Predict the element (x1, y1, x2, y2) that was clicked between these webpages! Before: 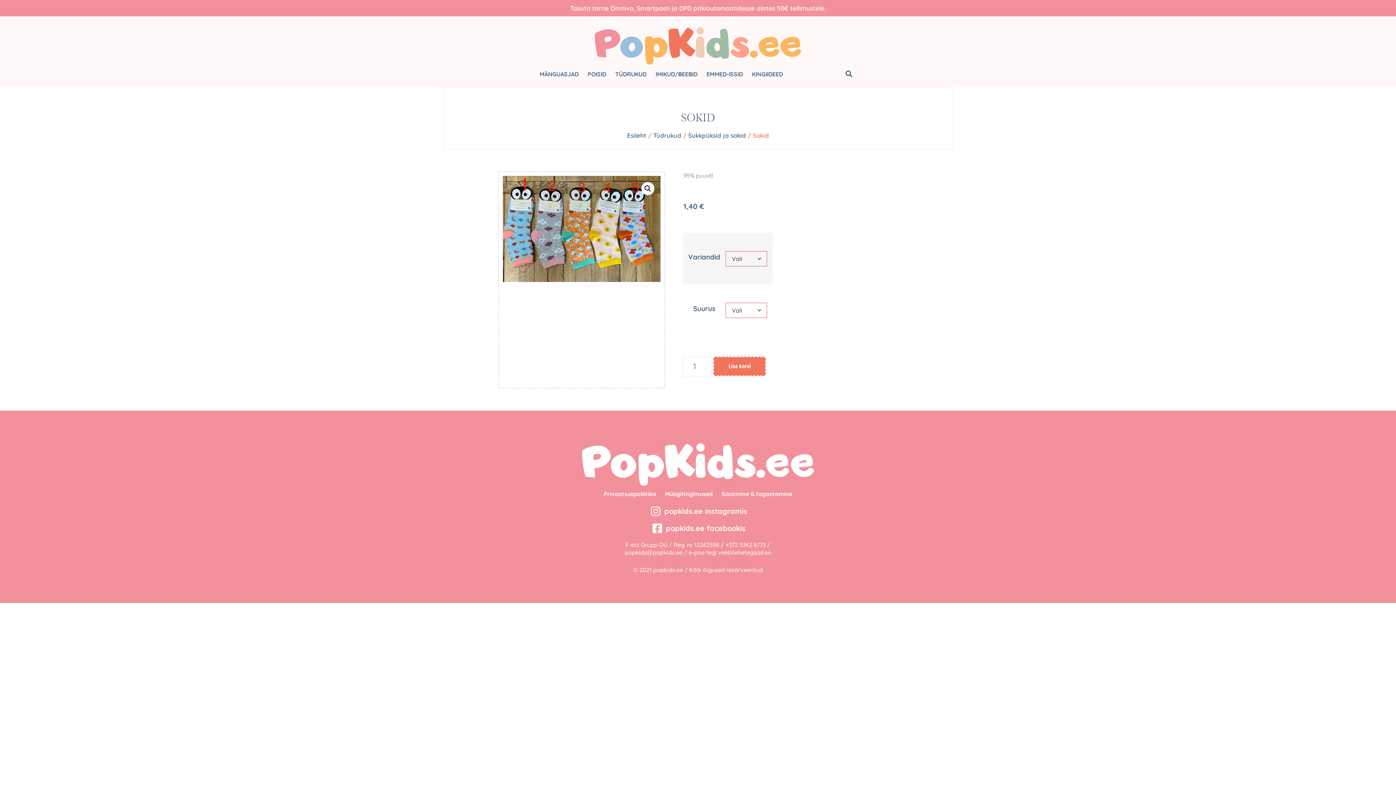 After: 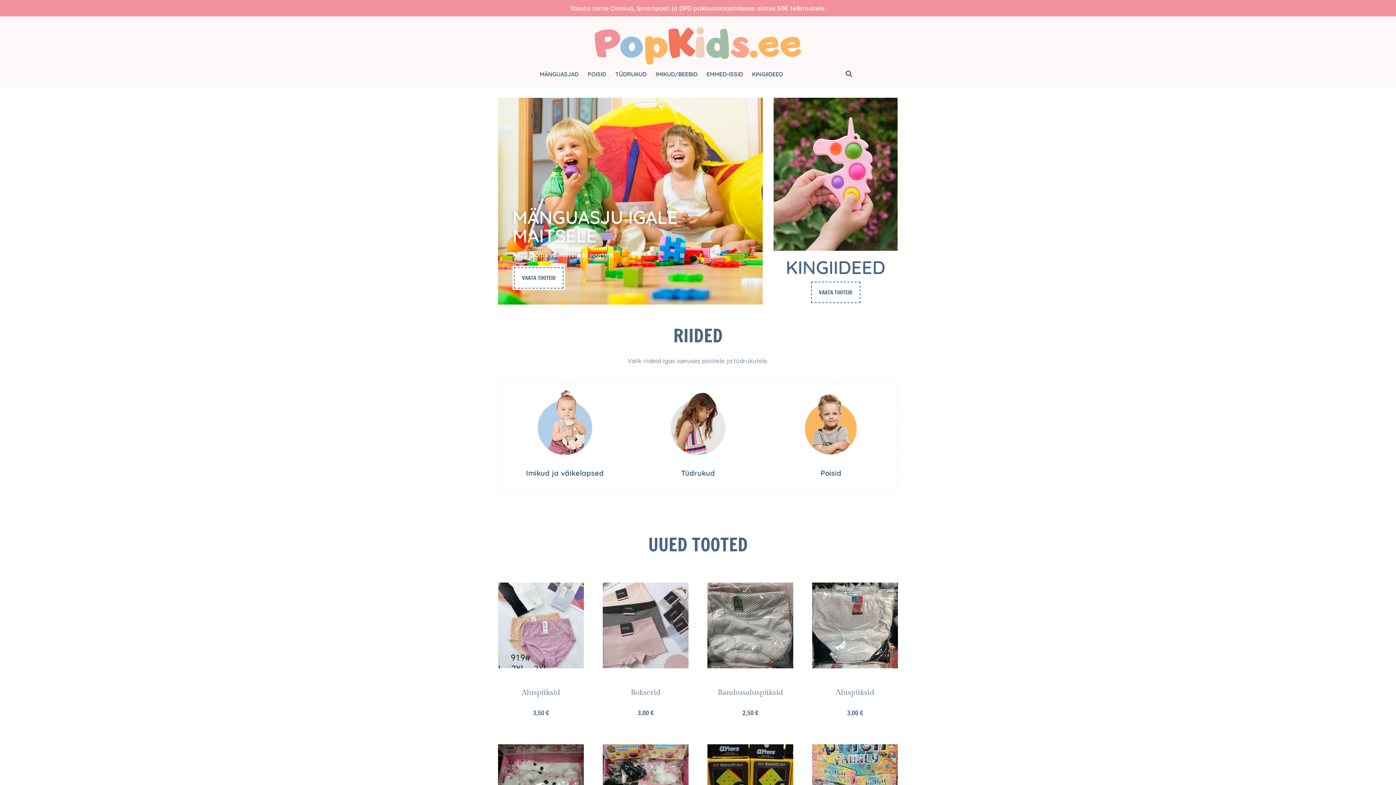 Action: label: Esileht bbox: (627, 131, 646, 139)